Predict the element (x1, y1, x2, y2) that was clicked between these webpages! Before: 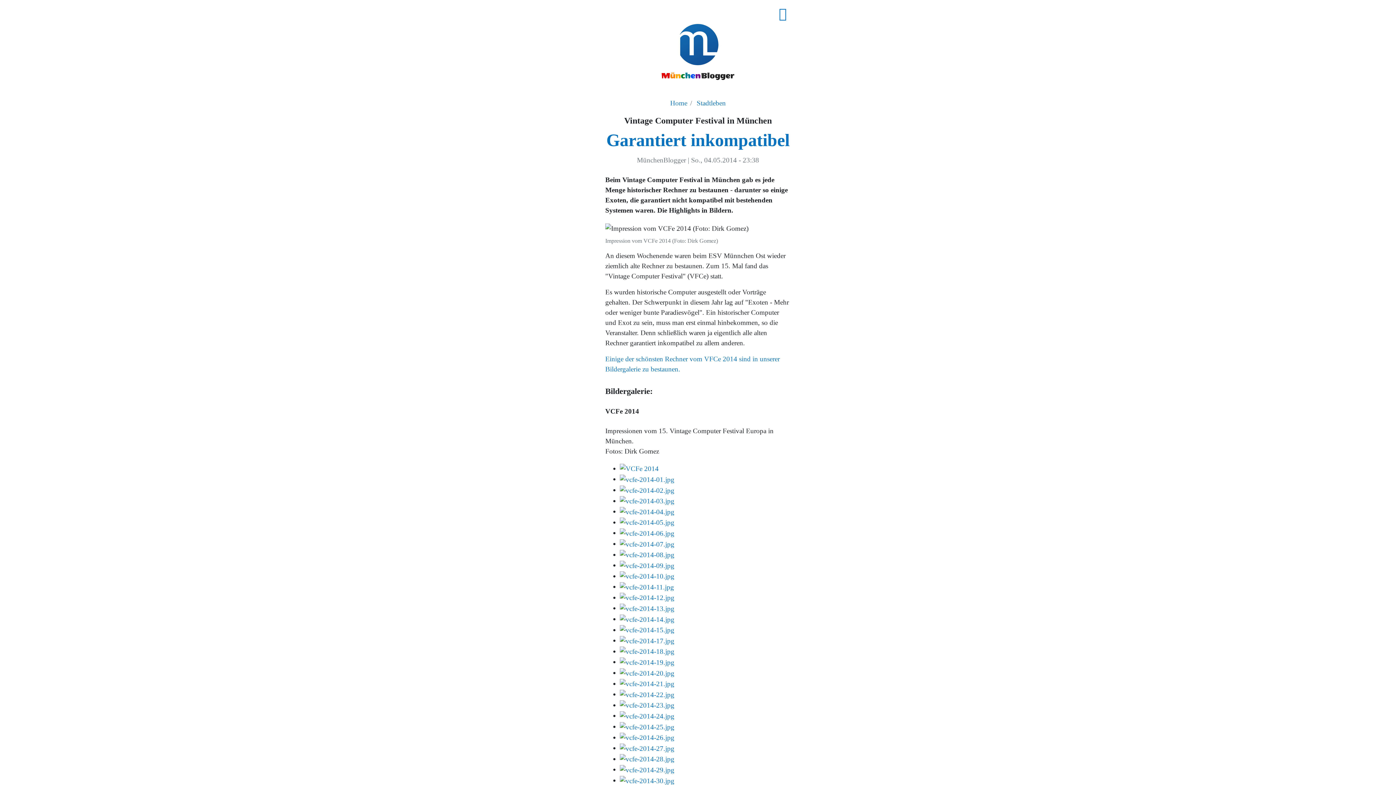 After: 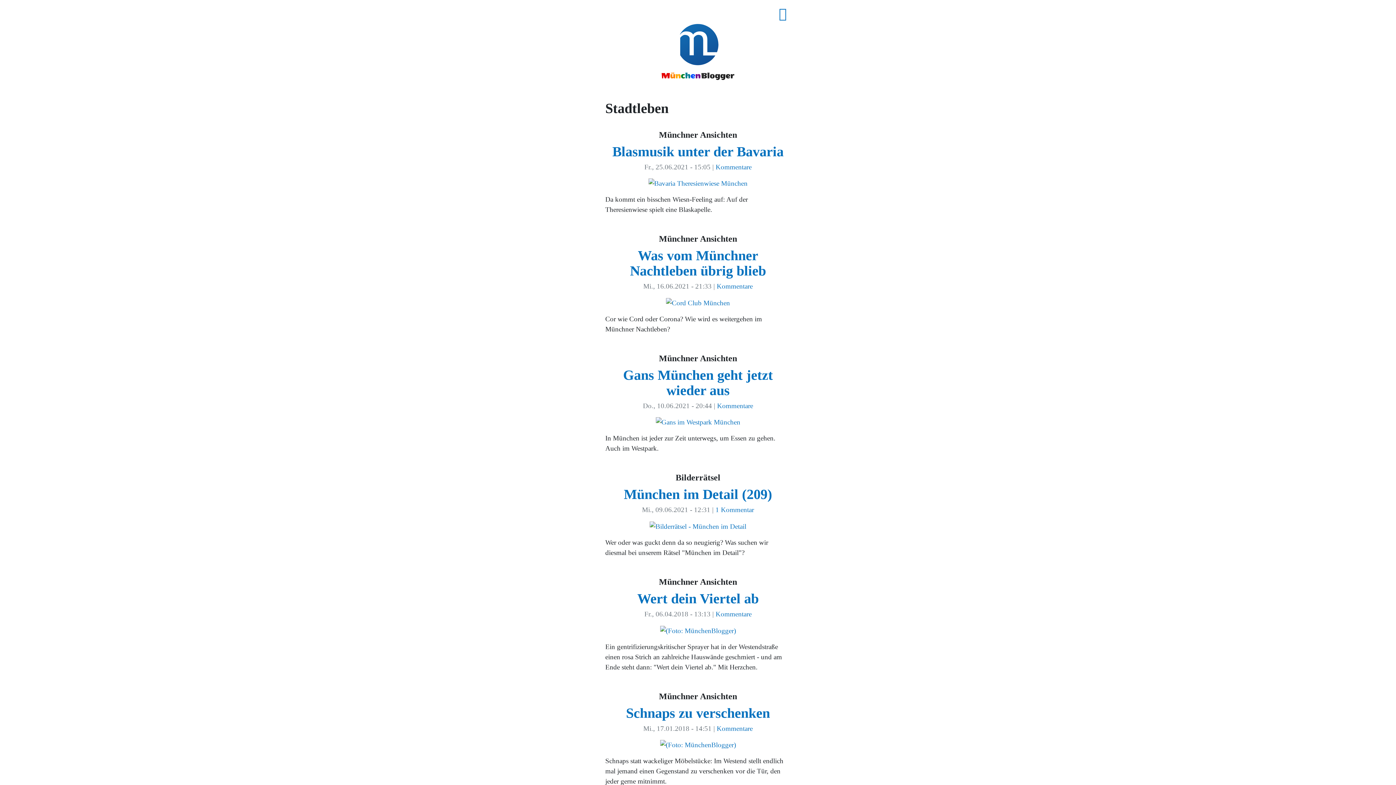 Action: label: Stadtleben bbox: (696, 99, 726, 106)